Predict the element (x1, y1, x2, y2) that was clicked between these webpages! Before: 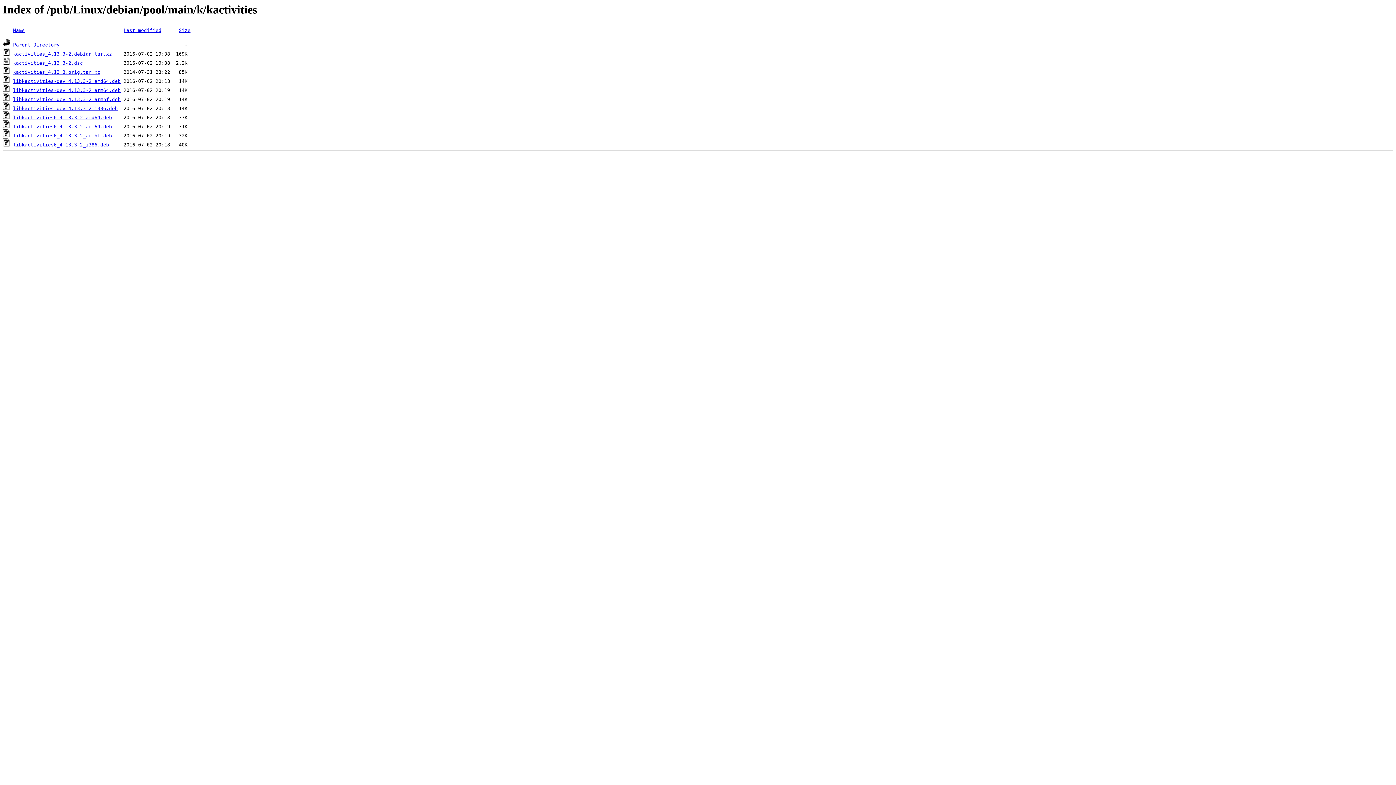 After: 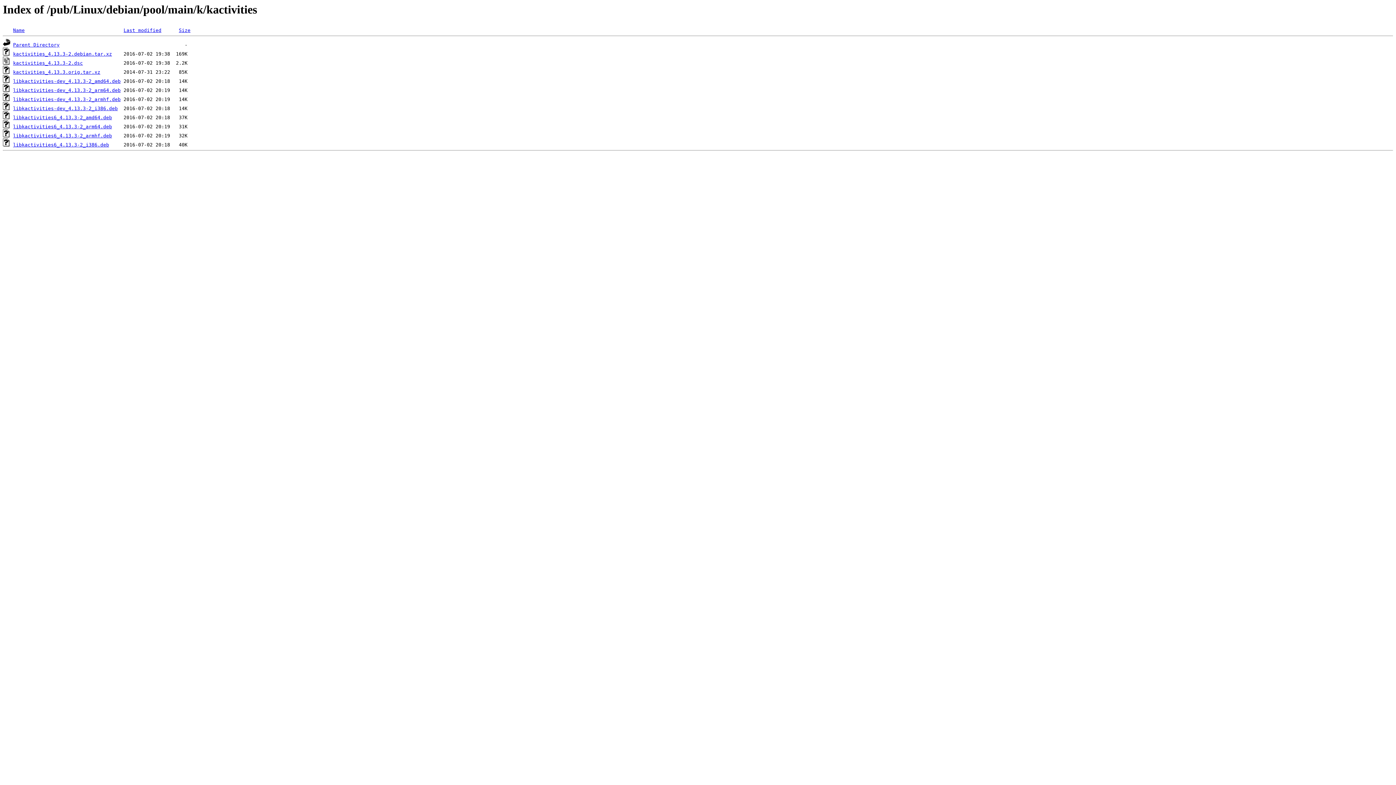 Action: bbox: (13, 142, 109, 147) label: libkactivities6_4.13.3-2_i386.deb